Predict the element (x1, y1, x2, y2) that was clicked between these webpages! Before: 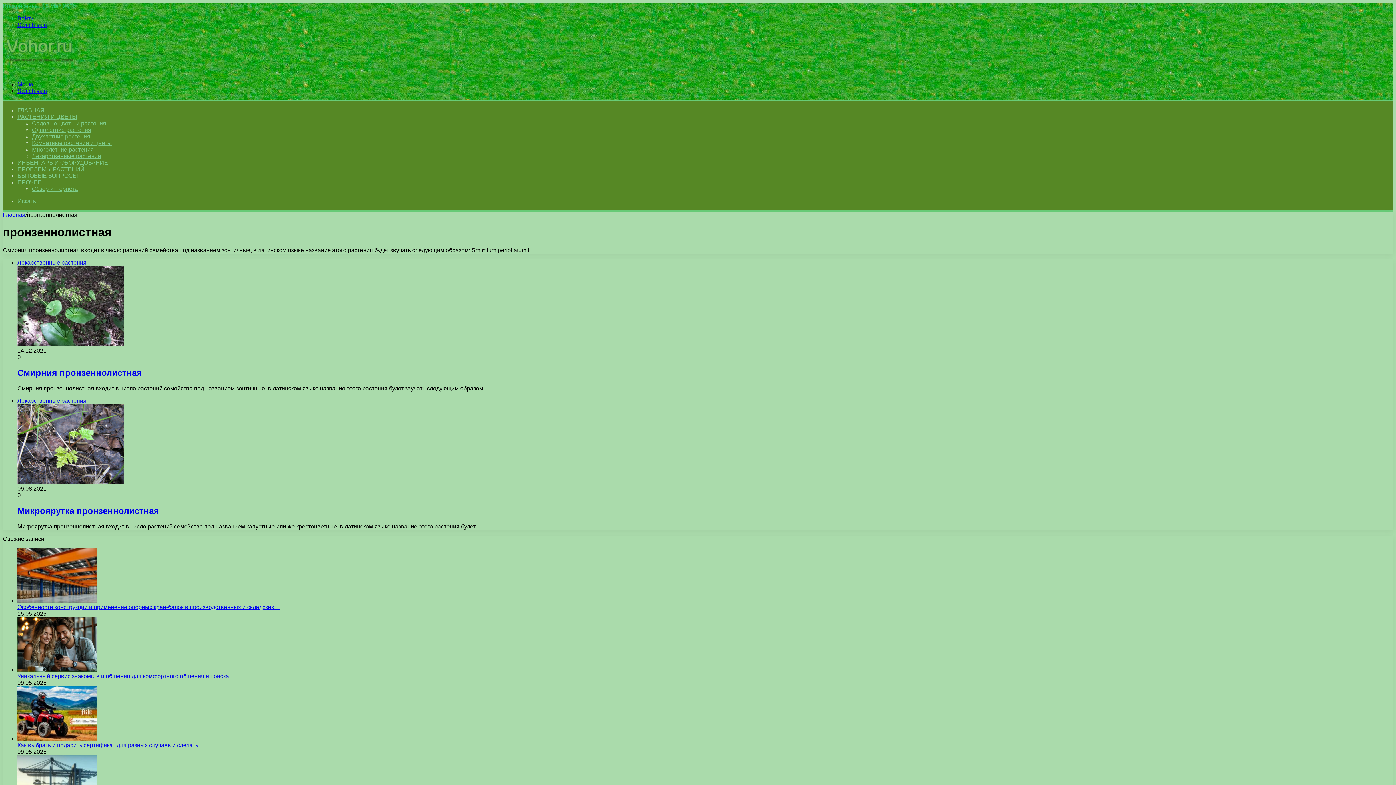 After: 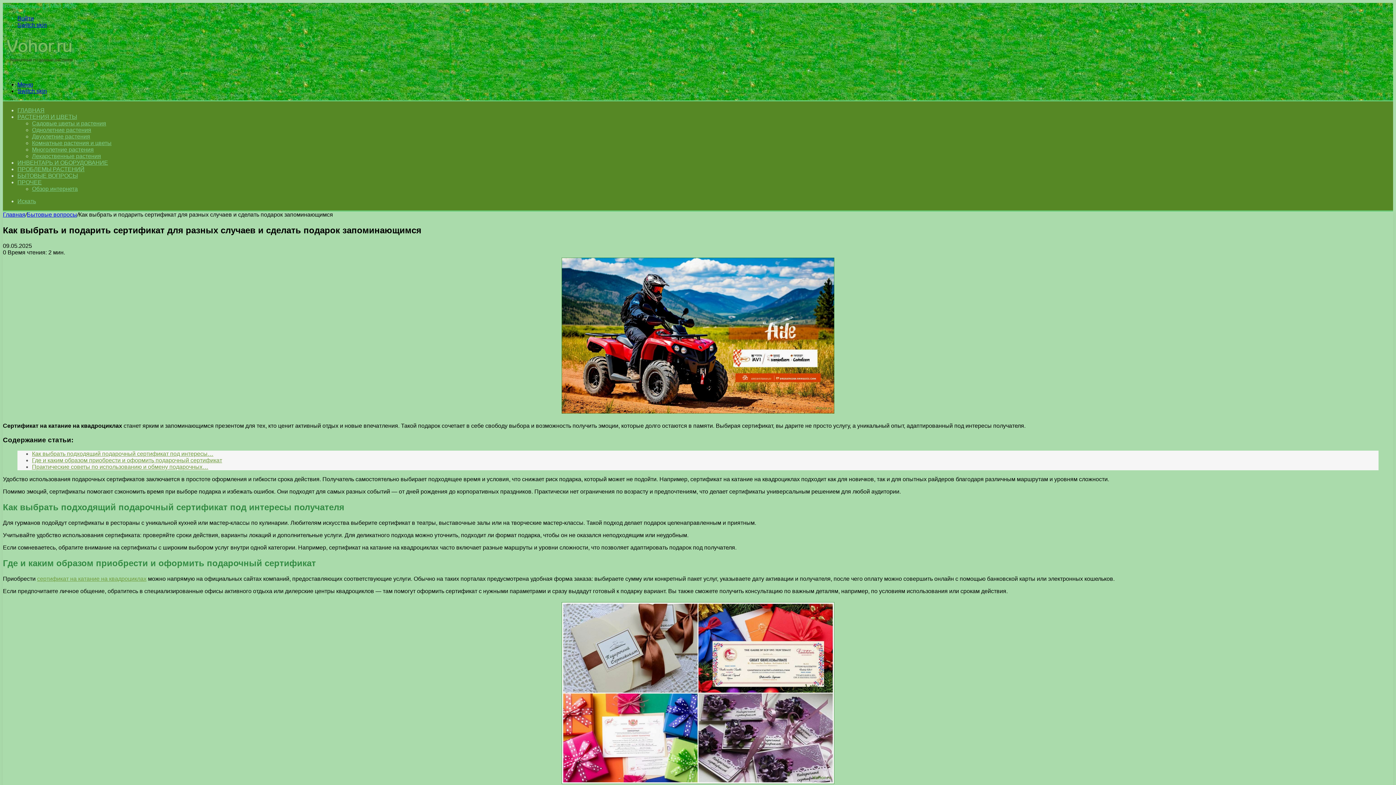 Action: label: Как выбрать и подарить сертификат для разных случаев и сделать… bbox: (17, 742, 204, 748)